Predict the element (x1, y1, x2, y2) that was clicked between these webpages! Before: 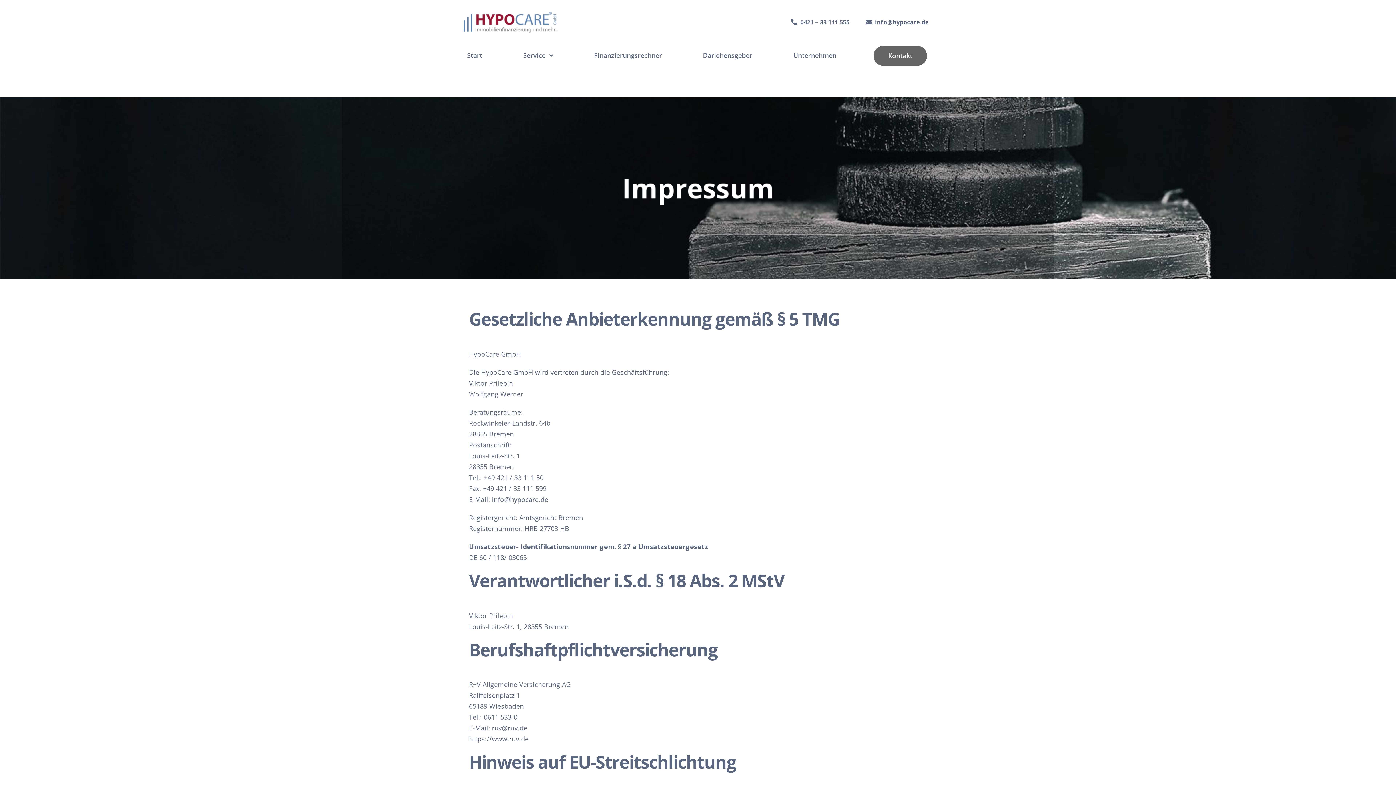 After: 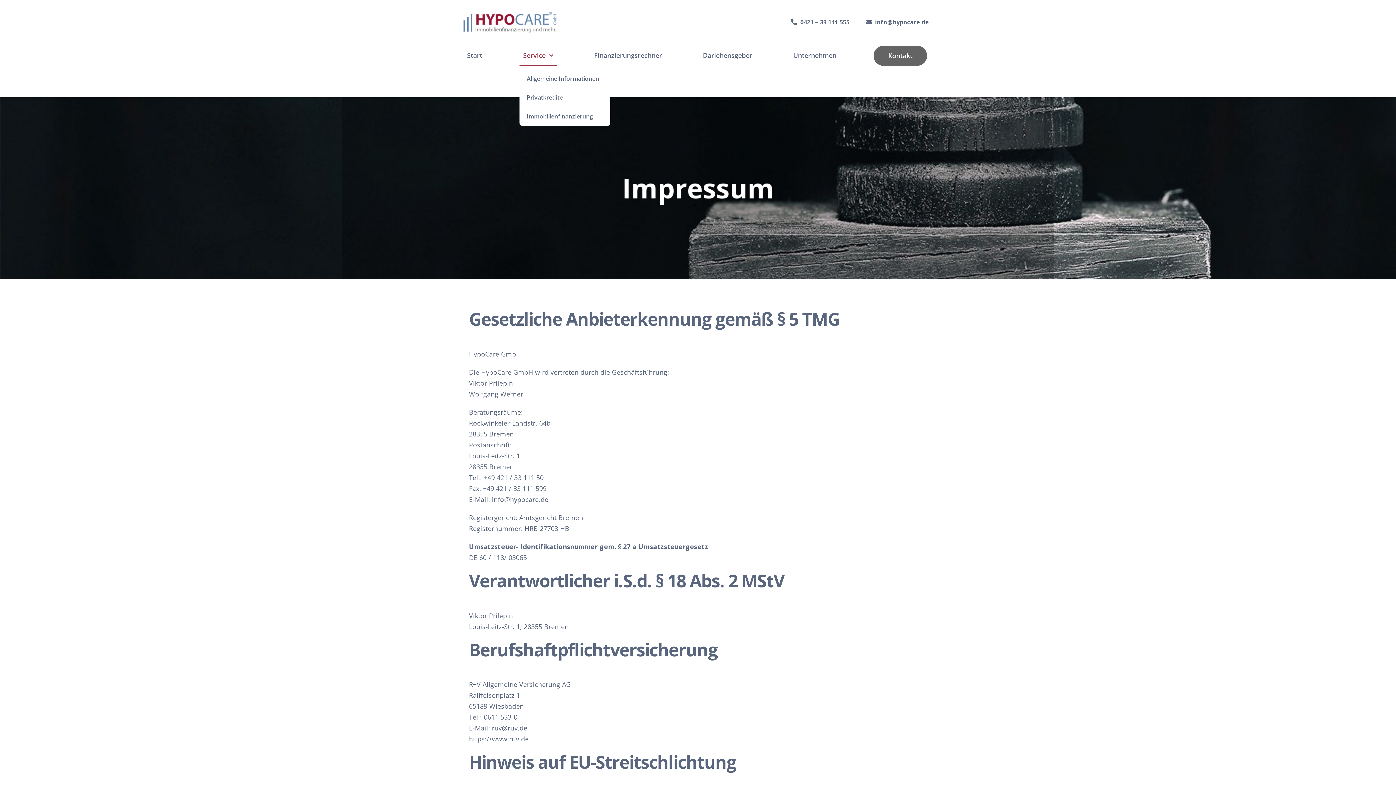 Action: bbox: (519, 45, 557, 65) label: Service